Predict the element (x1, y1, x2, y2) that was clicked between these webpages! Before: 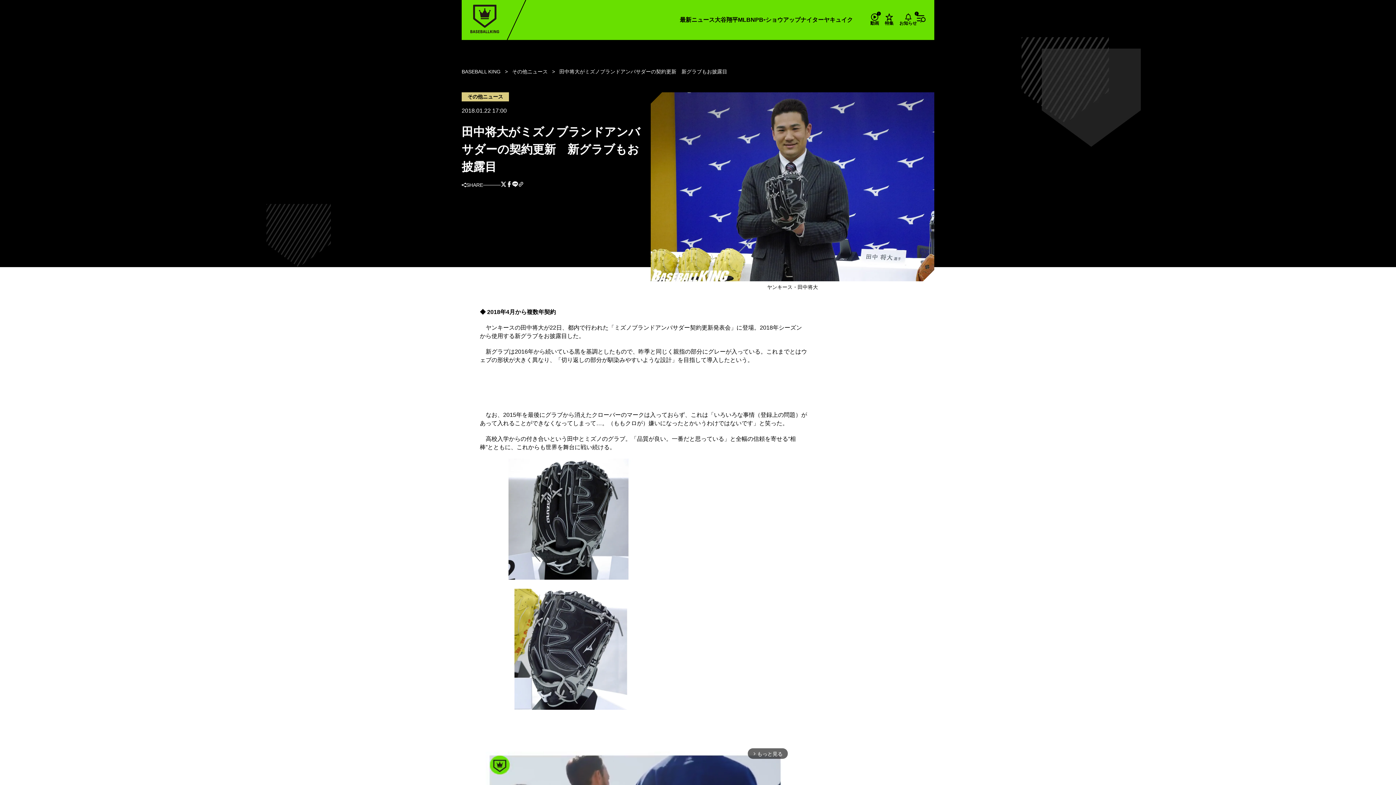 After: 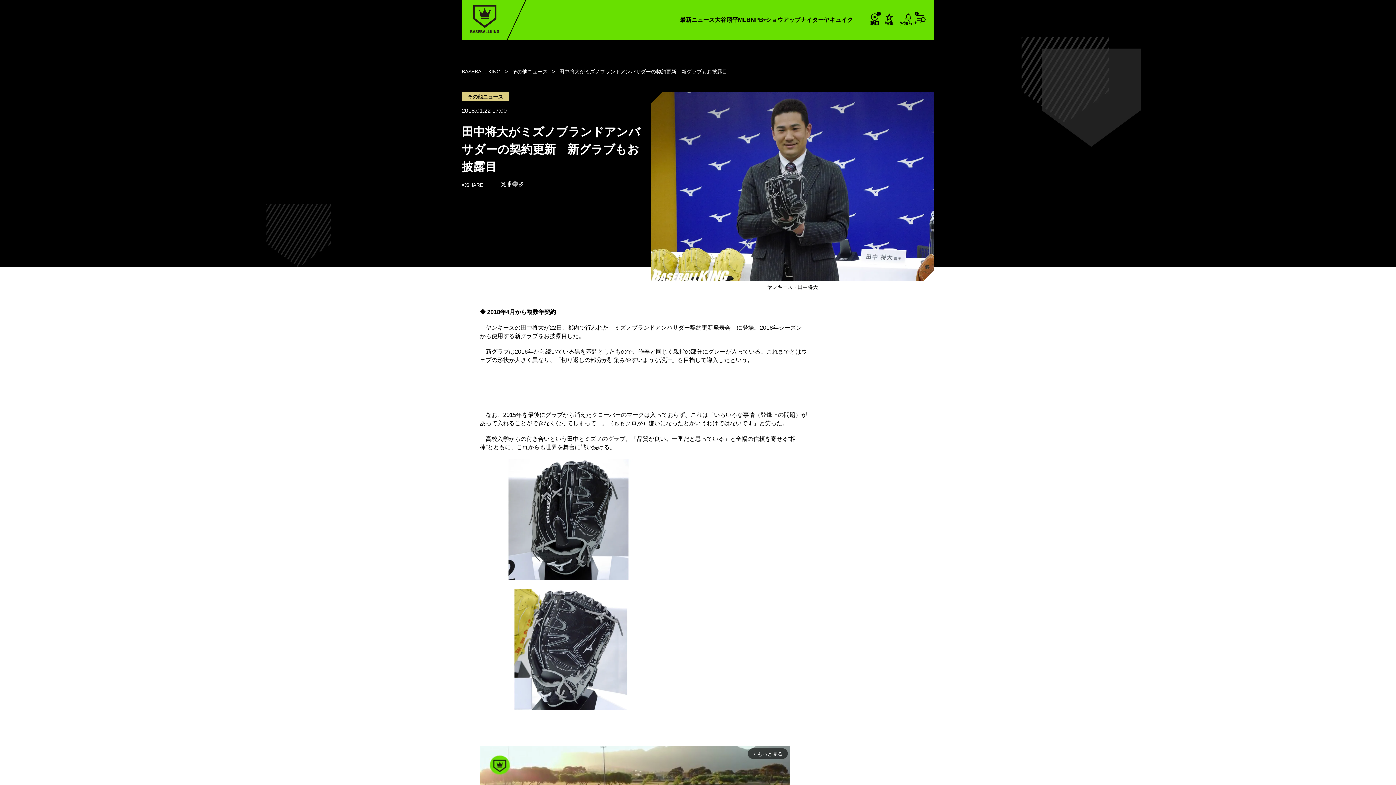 Action: bbox: (512, 181, 518, 188)